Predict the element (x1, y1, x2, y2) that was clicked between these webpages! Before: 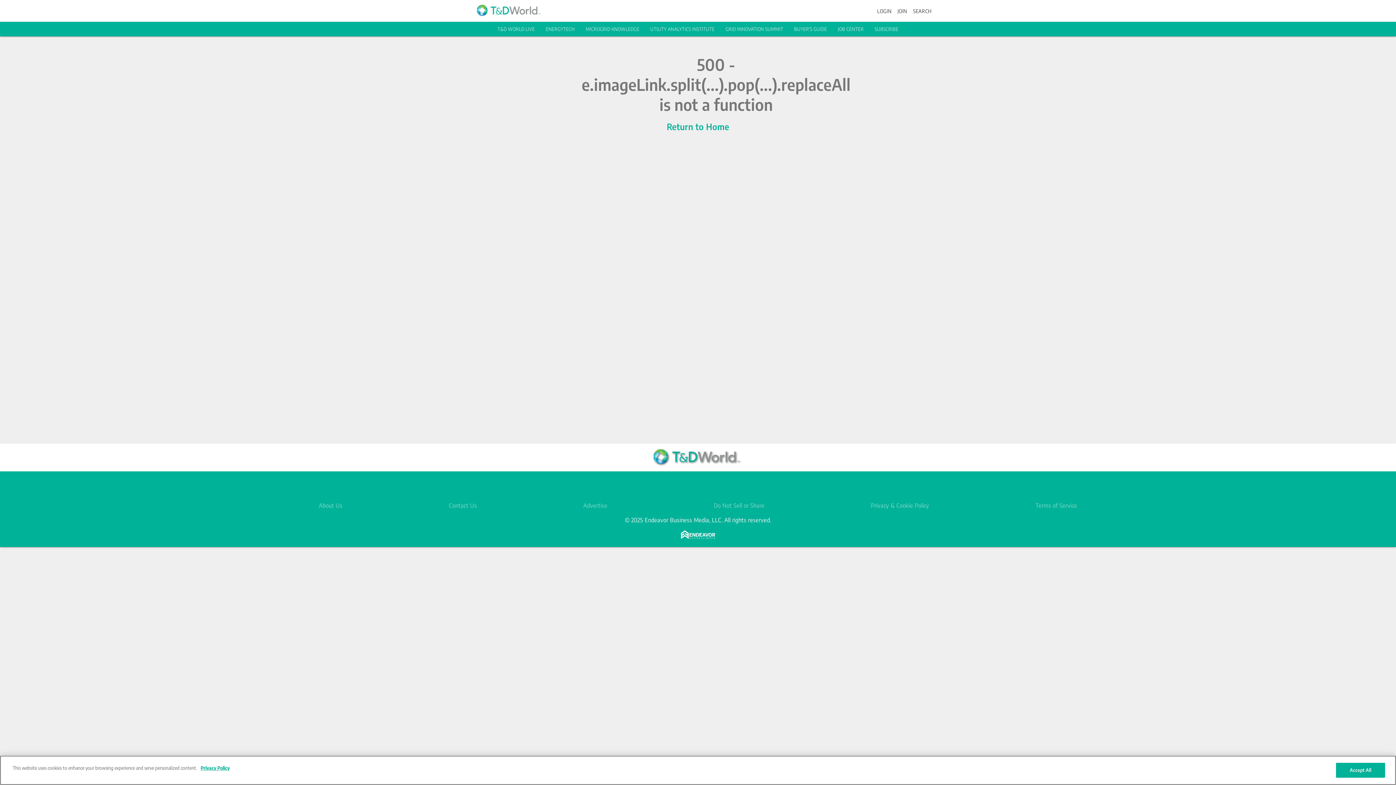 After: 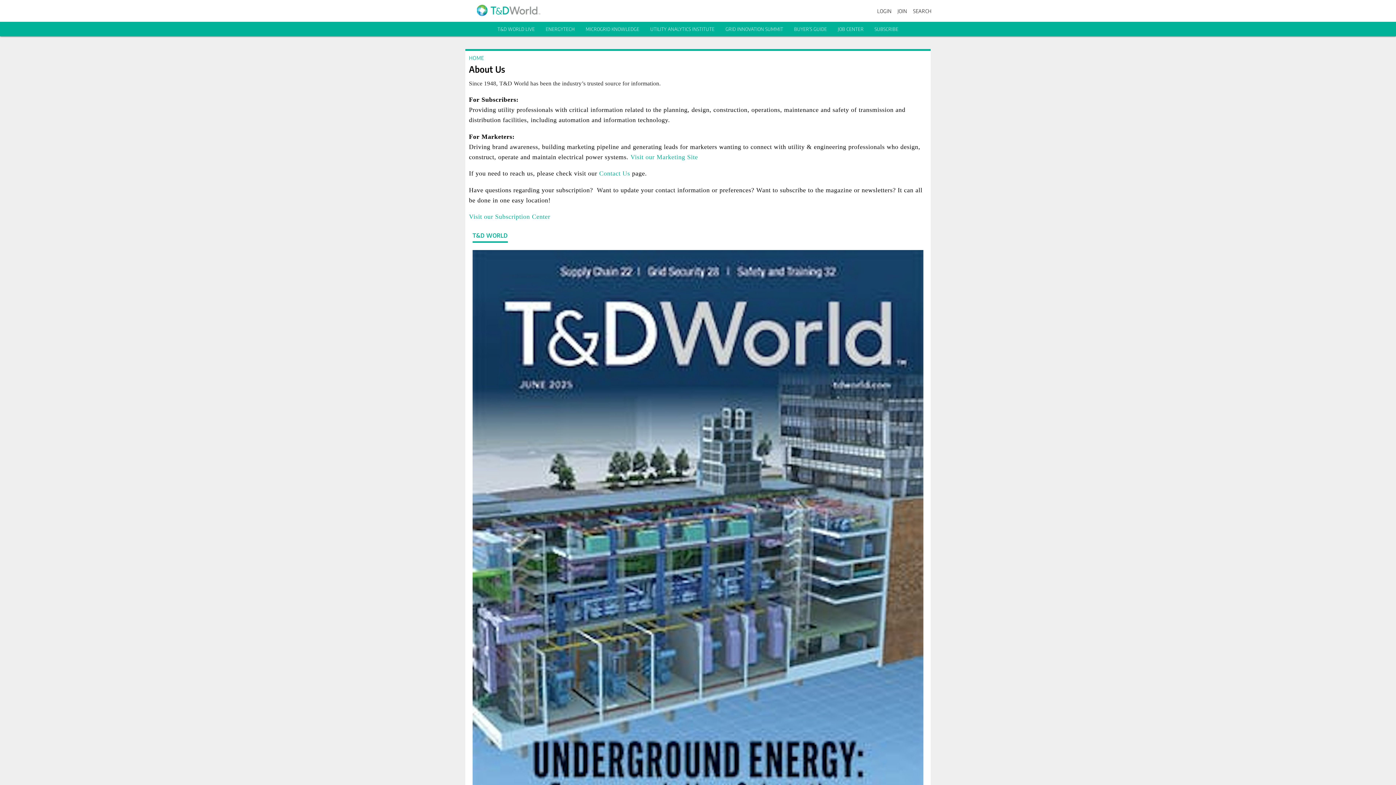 Action: bbox: (318, 502, 342, 509) label: About Us